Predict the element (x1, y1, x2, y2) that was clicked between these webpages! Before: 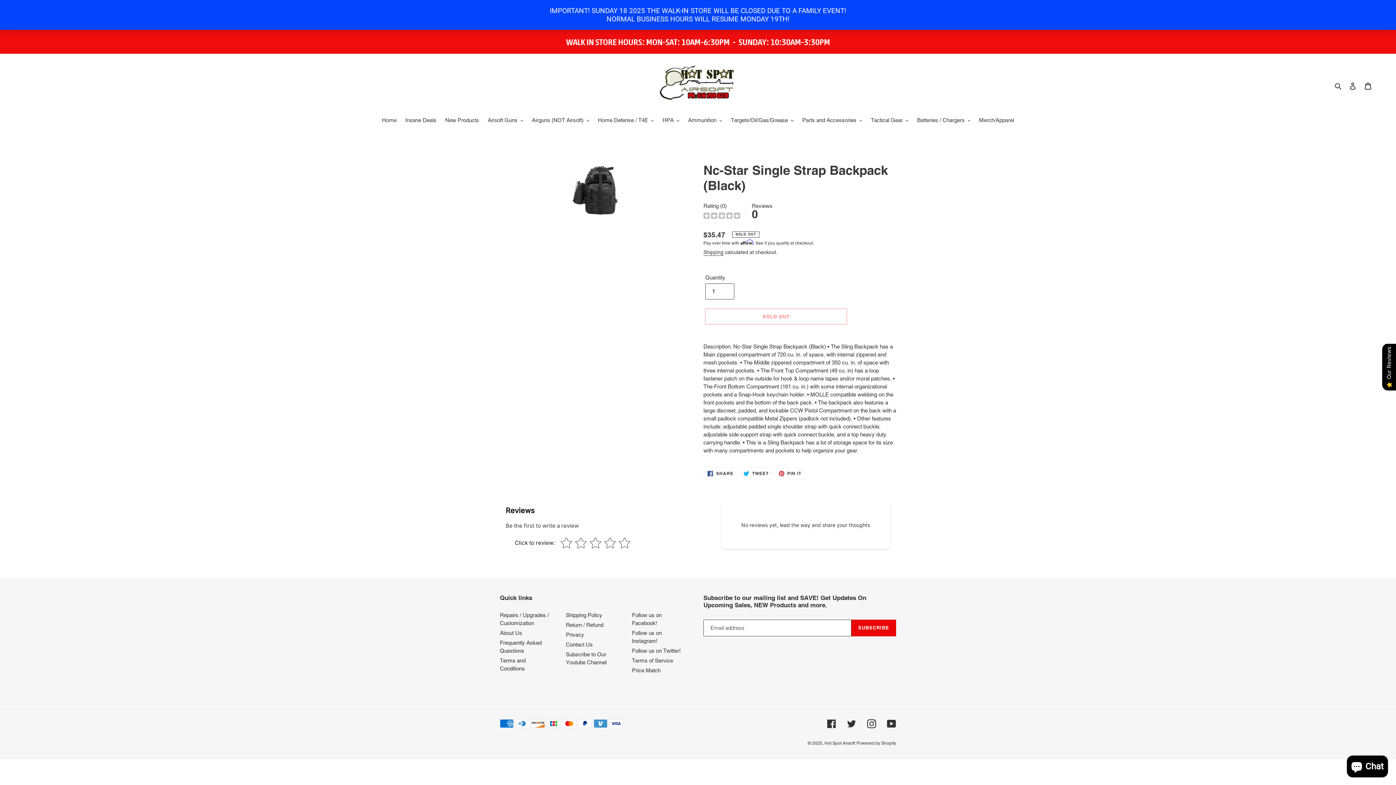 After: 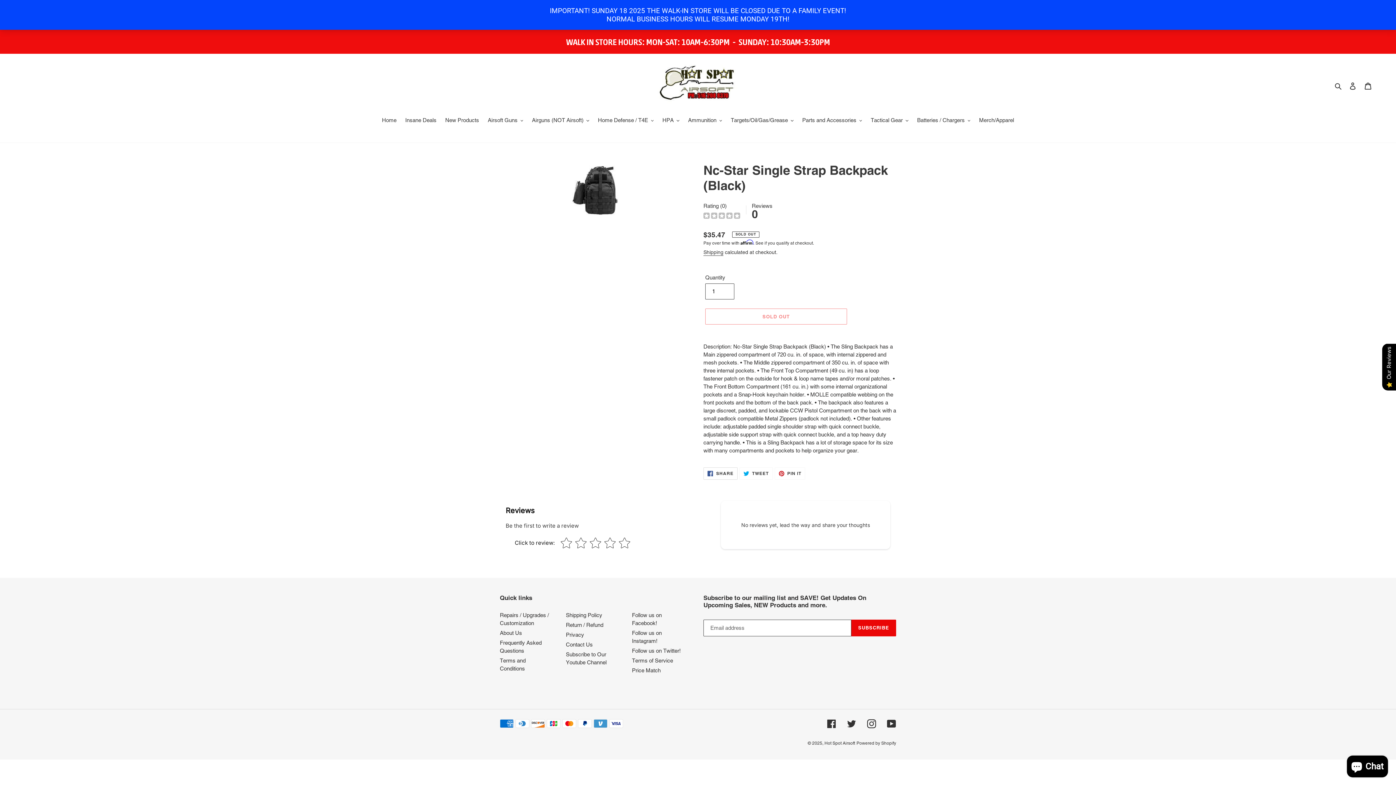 Action: label:  SHARE
SHARE ON FACEBOOK bbox: (703, 467, 737, 479)